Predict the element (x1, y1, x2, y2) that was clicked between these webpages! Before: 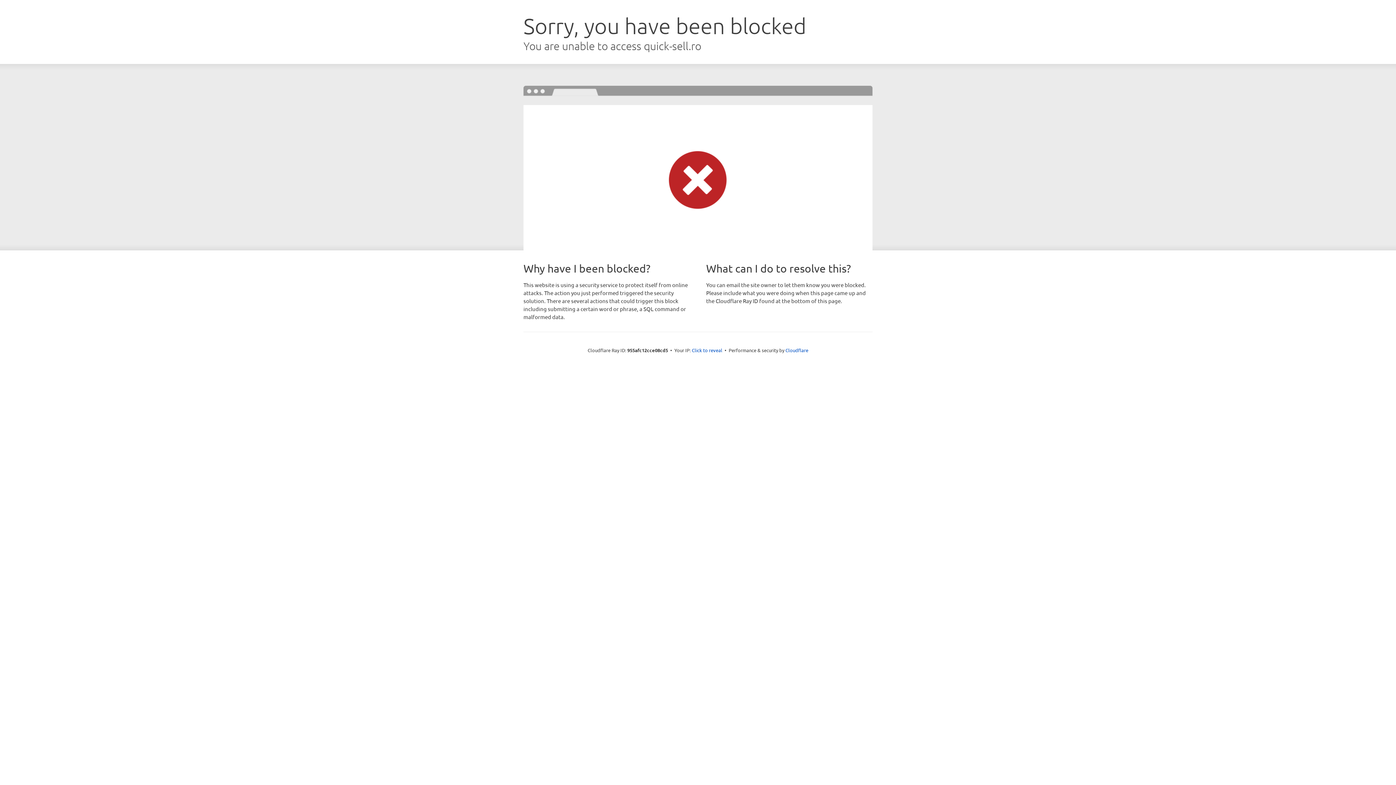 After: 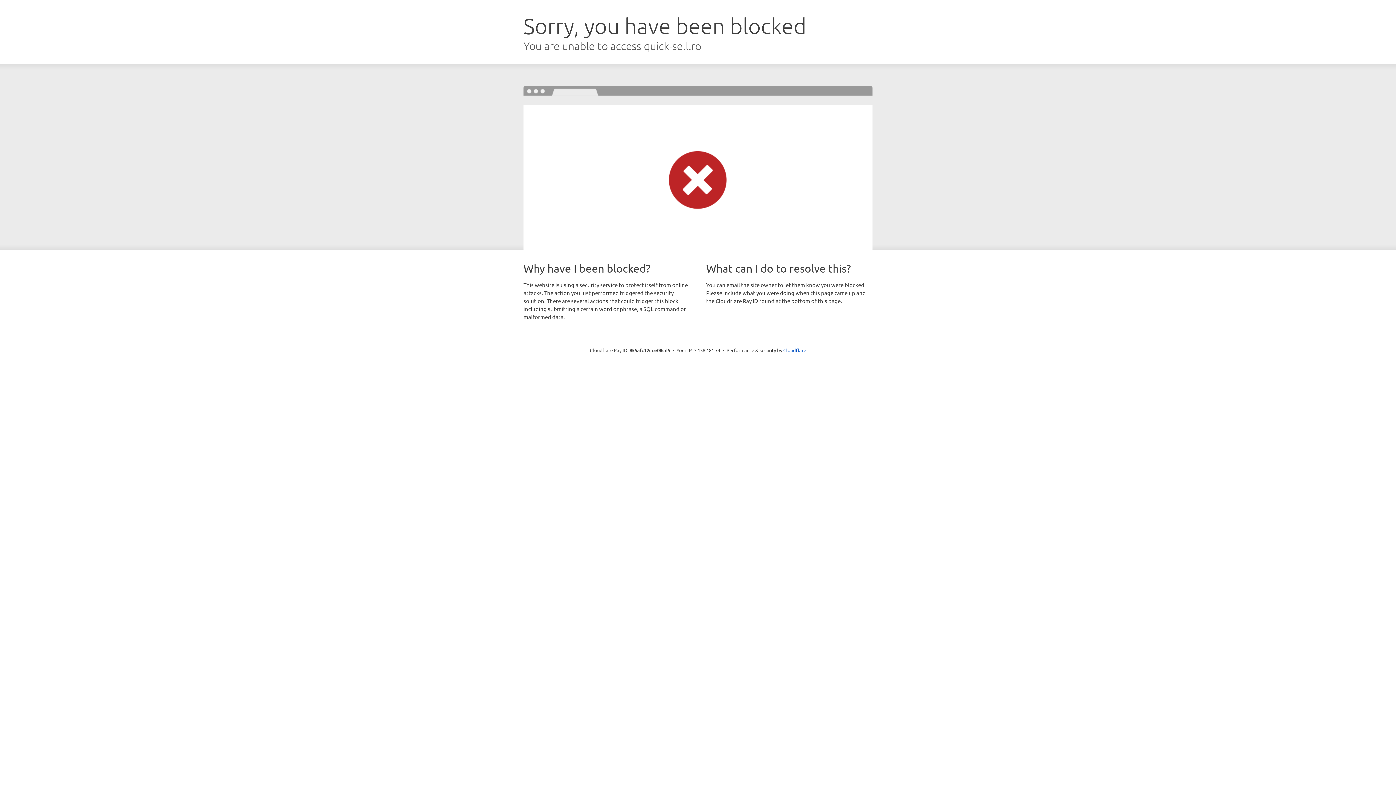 Action: label: Click to reveal bbox: (692, 346, 722, 353)